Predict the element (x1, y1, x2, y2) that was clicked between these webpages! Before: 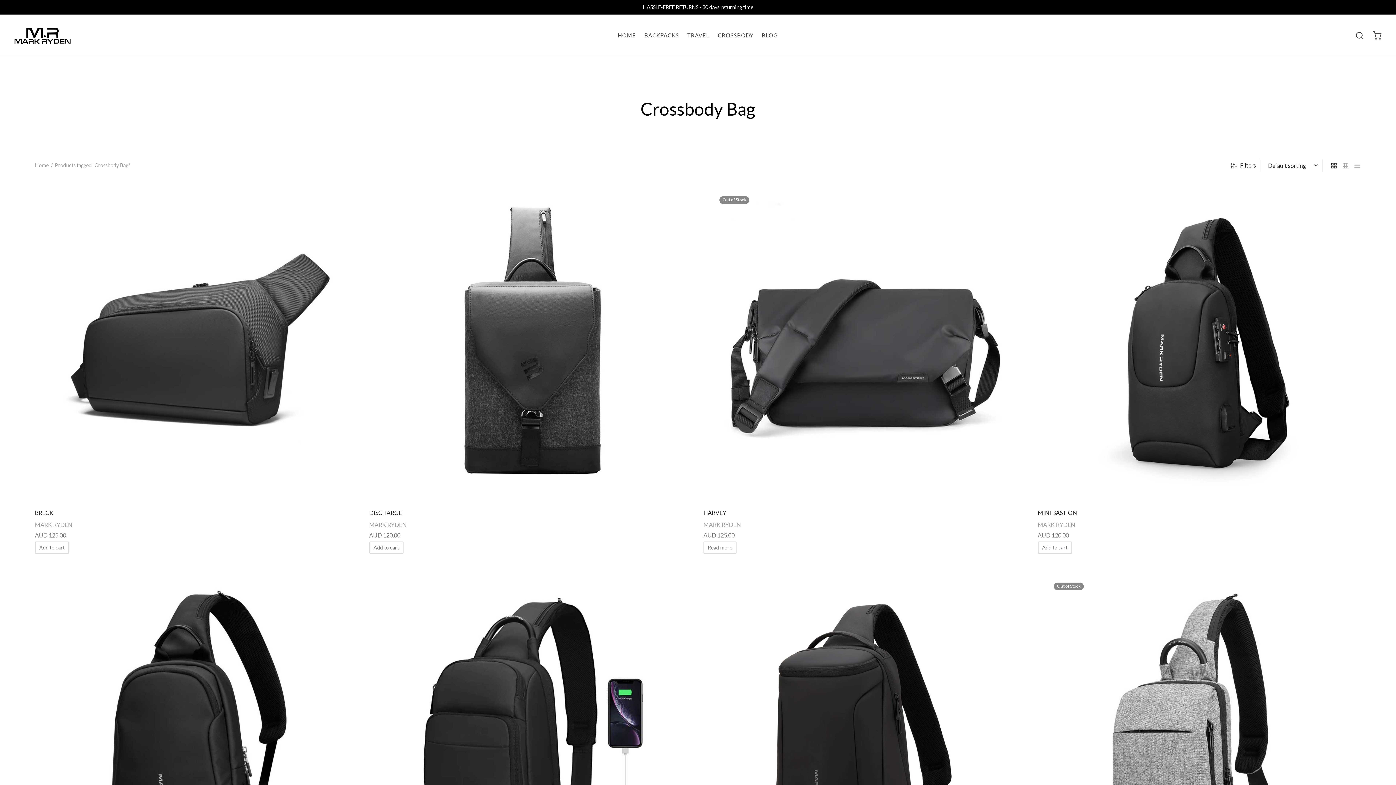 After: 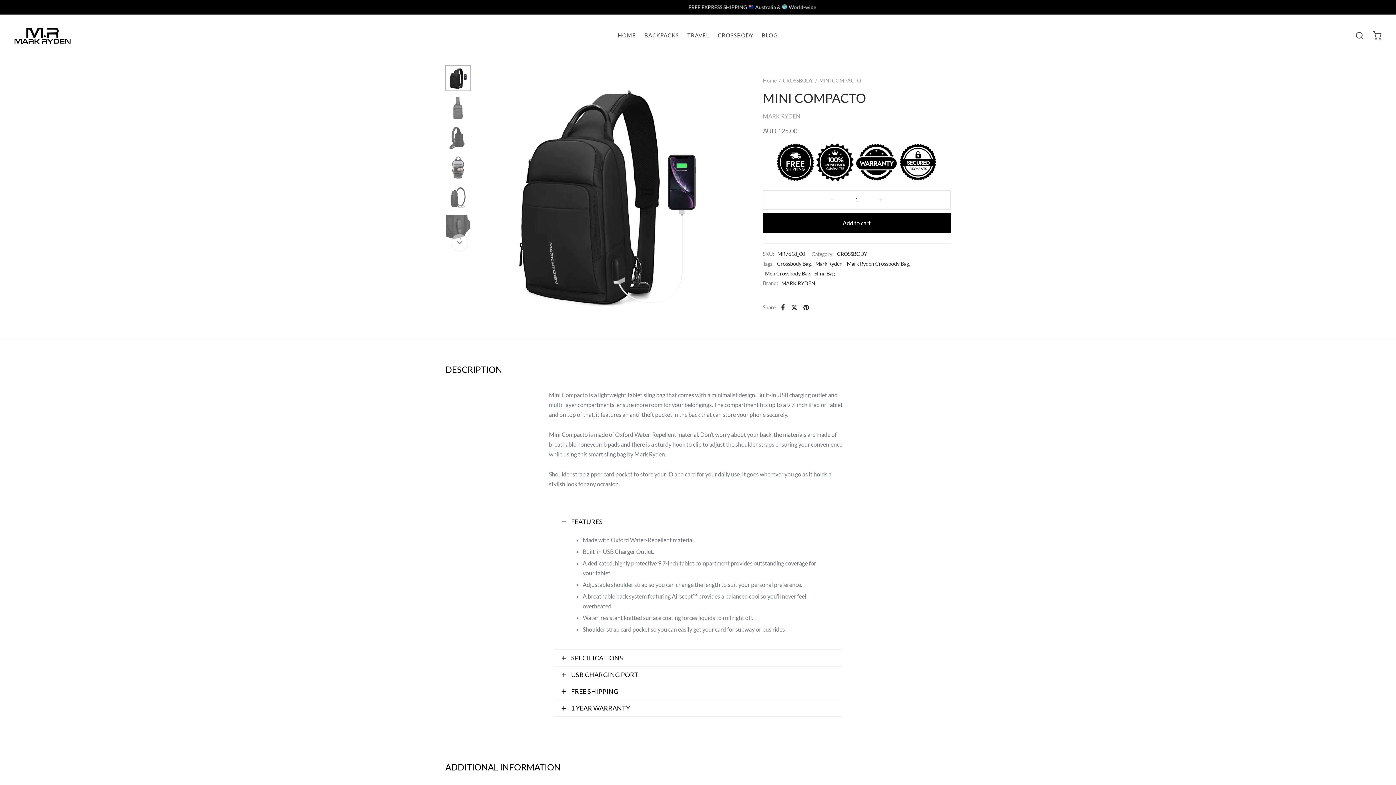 Action: bbox: (369, 566, 692, 890)